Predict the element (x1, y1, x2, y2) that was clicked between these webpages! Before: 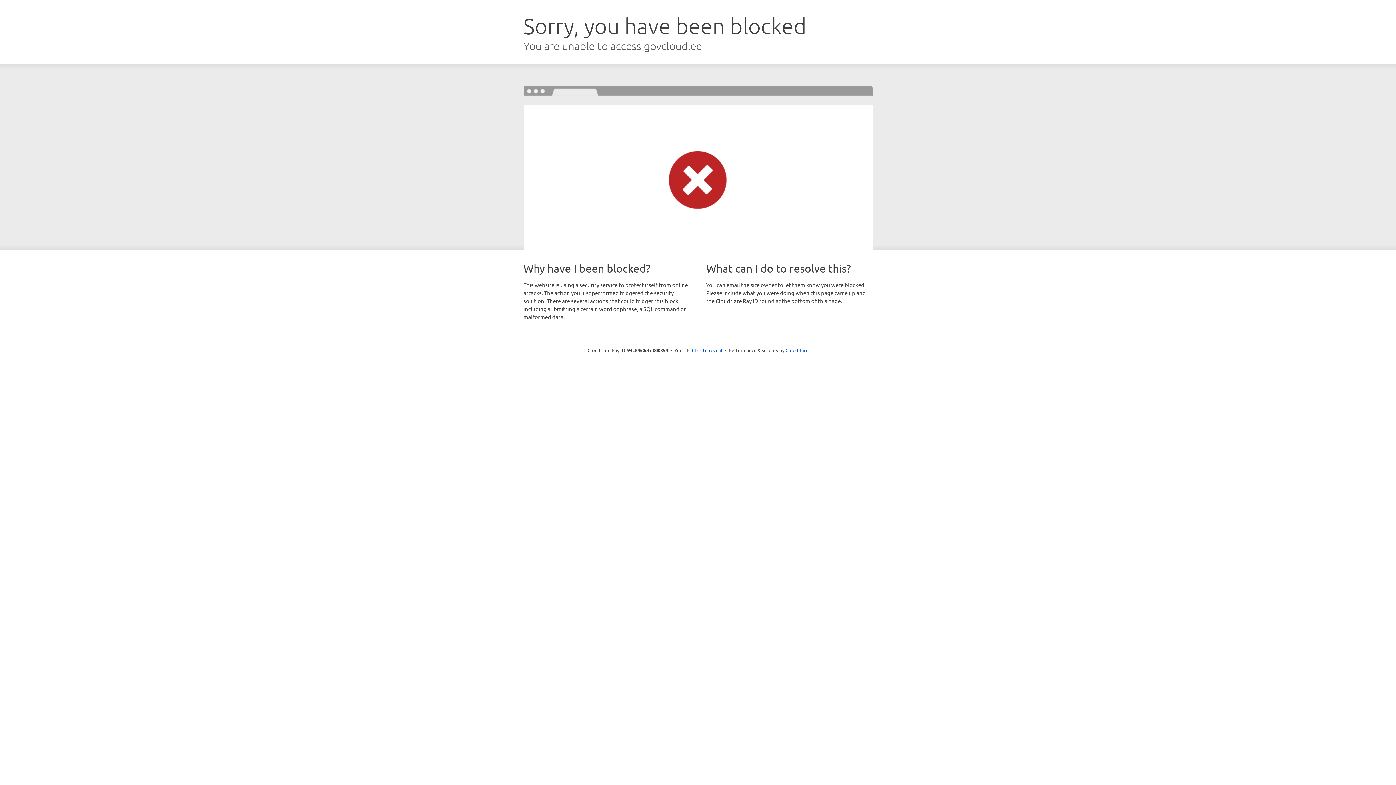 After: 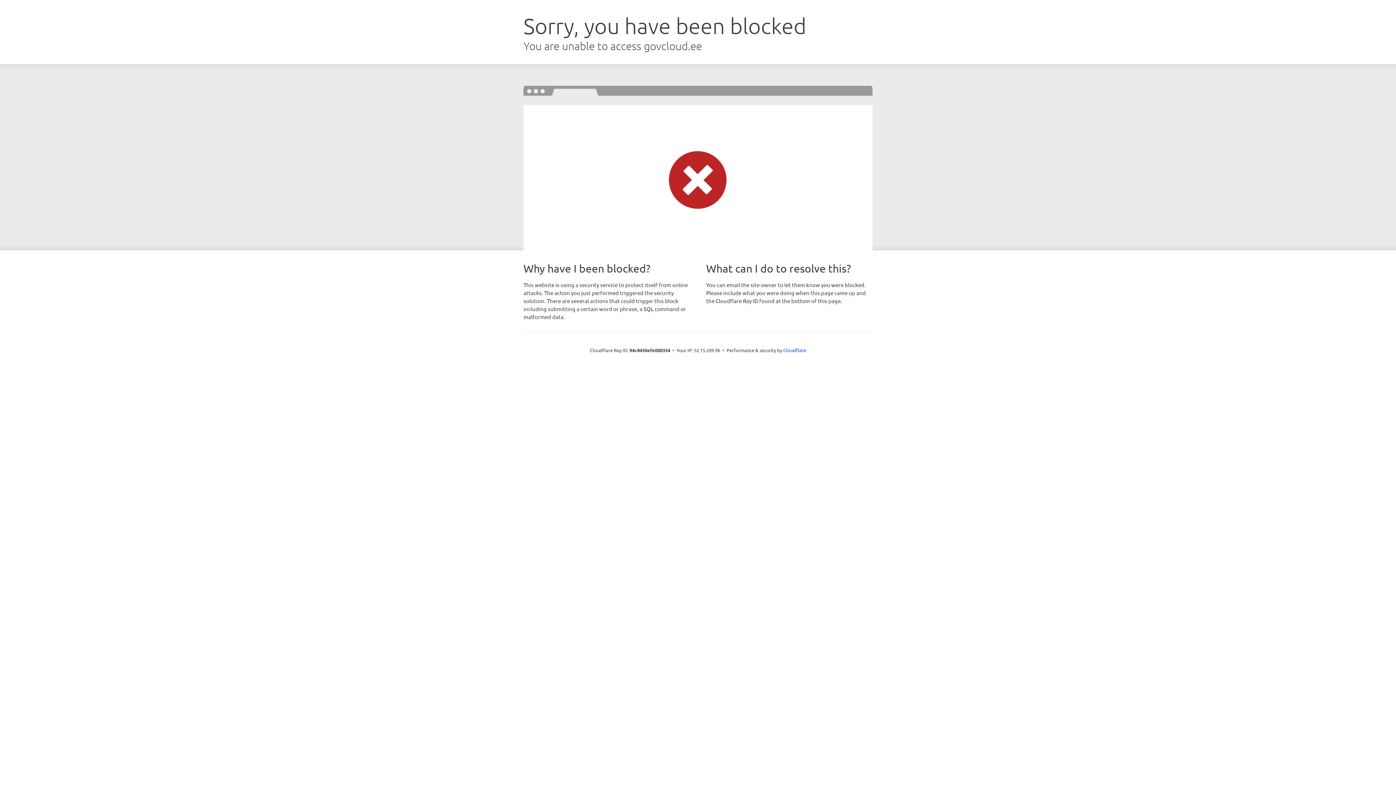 Action: label: Click to reveal bbox: (692, 346, 722, 353)